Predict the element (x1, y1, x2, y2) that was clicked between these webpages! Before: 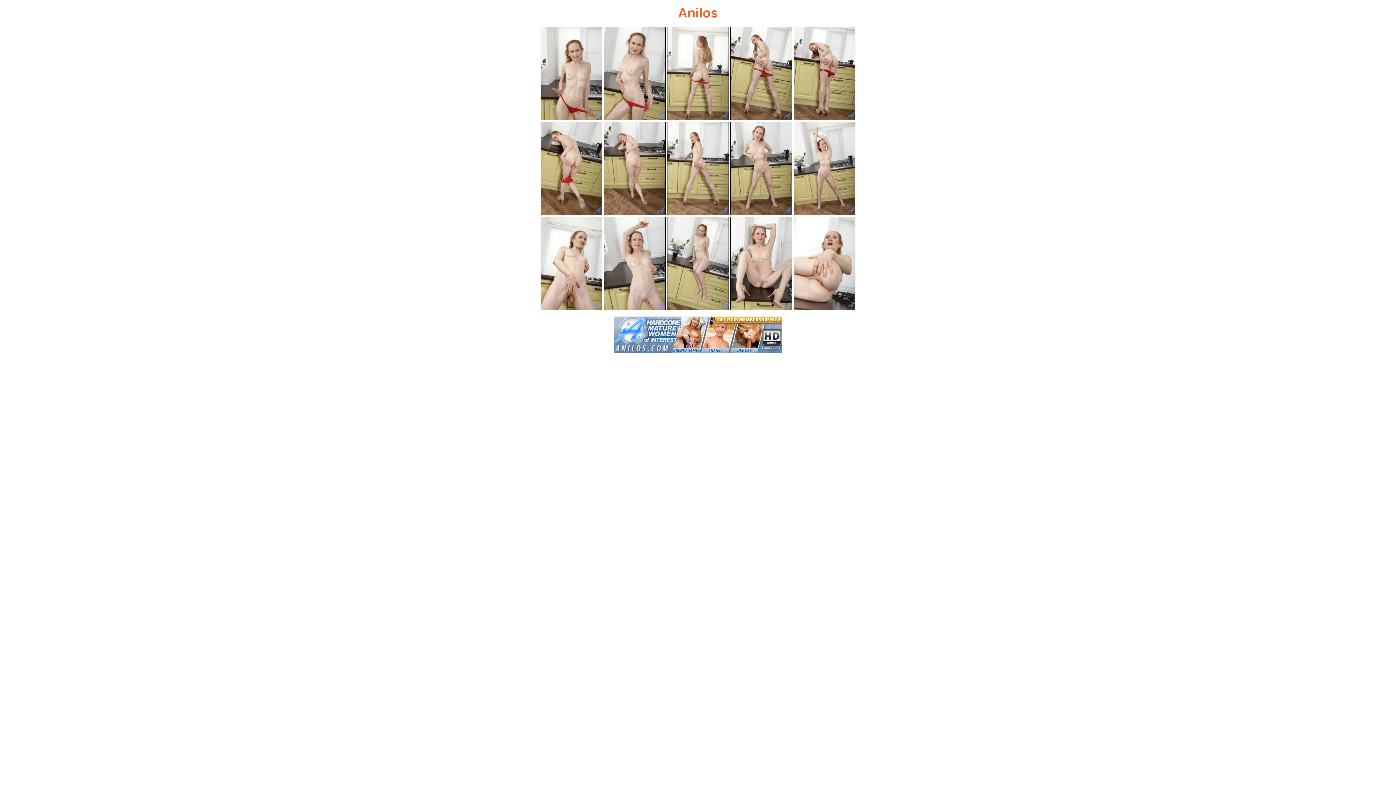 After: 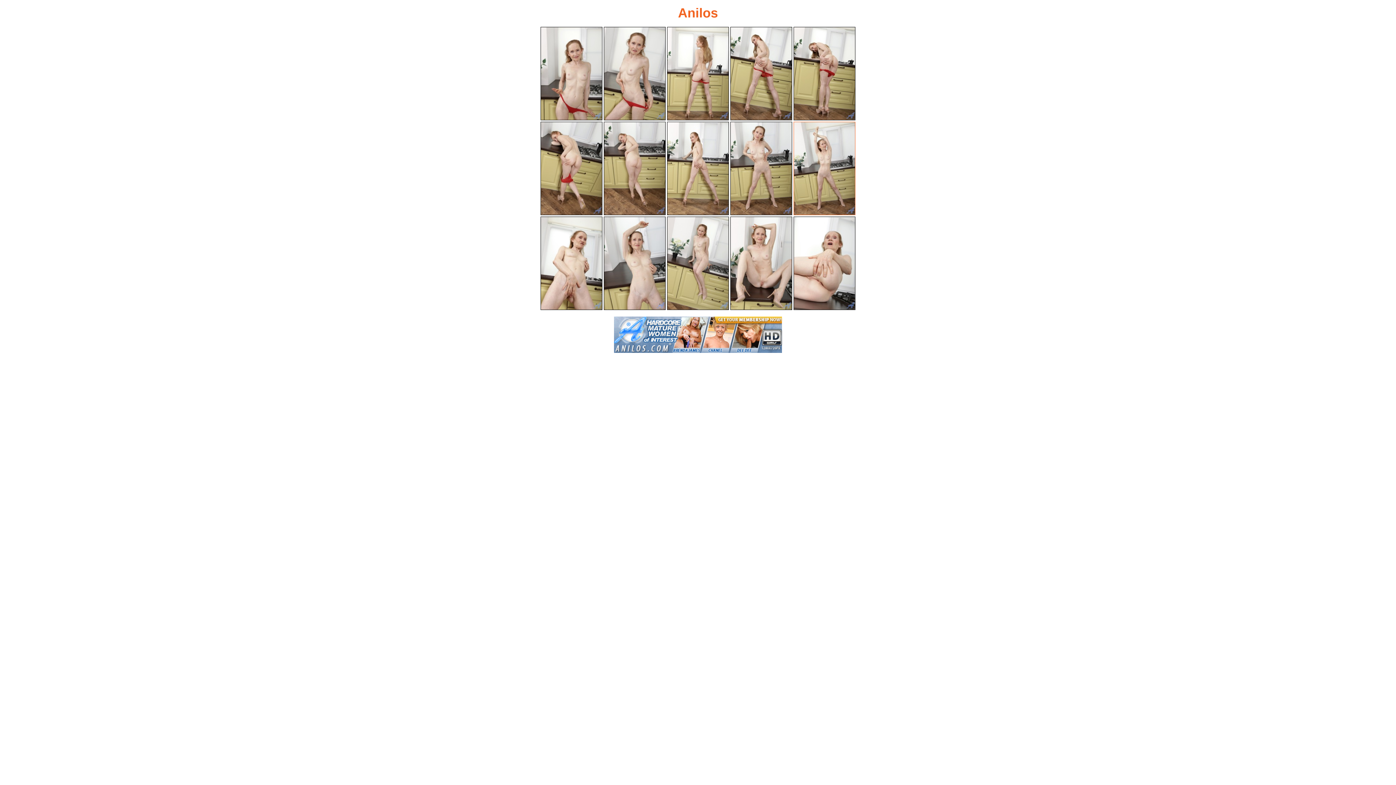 Action: bbox: (793, 121, 855, 215)